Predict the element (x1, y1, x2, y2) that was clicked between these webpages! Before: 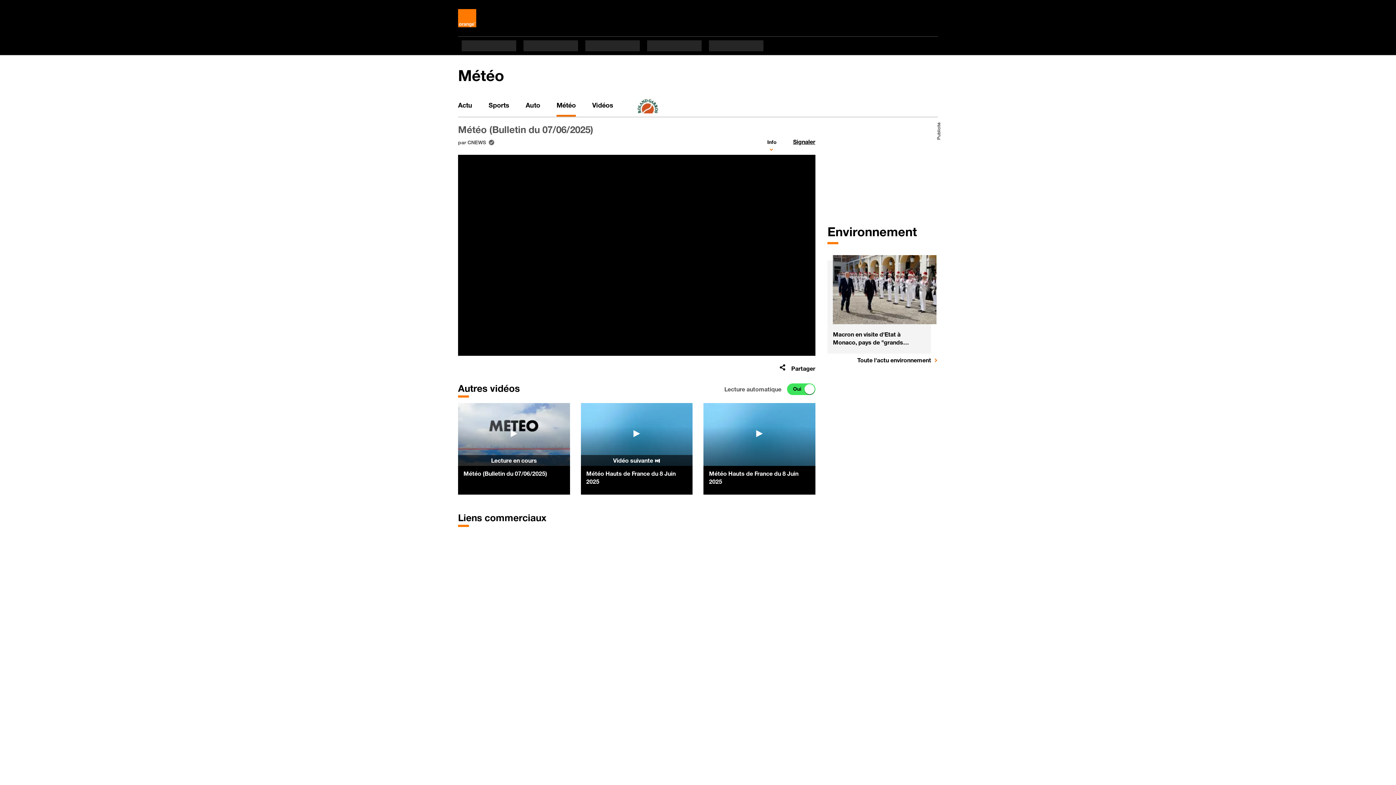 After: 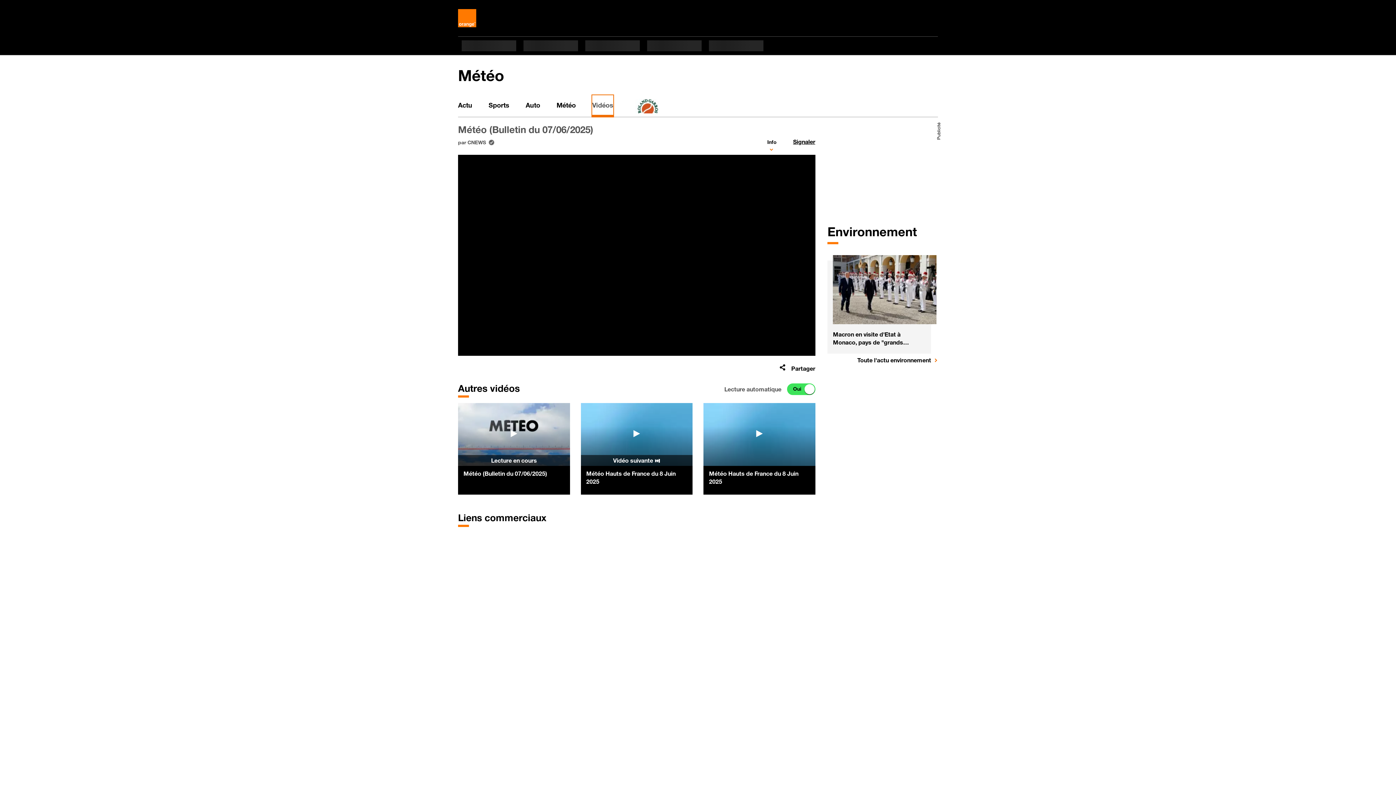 Action: label: Vidéos bbox: (592, 95, 613, 116)